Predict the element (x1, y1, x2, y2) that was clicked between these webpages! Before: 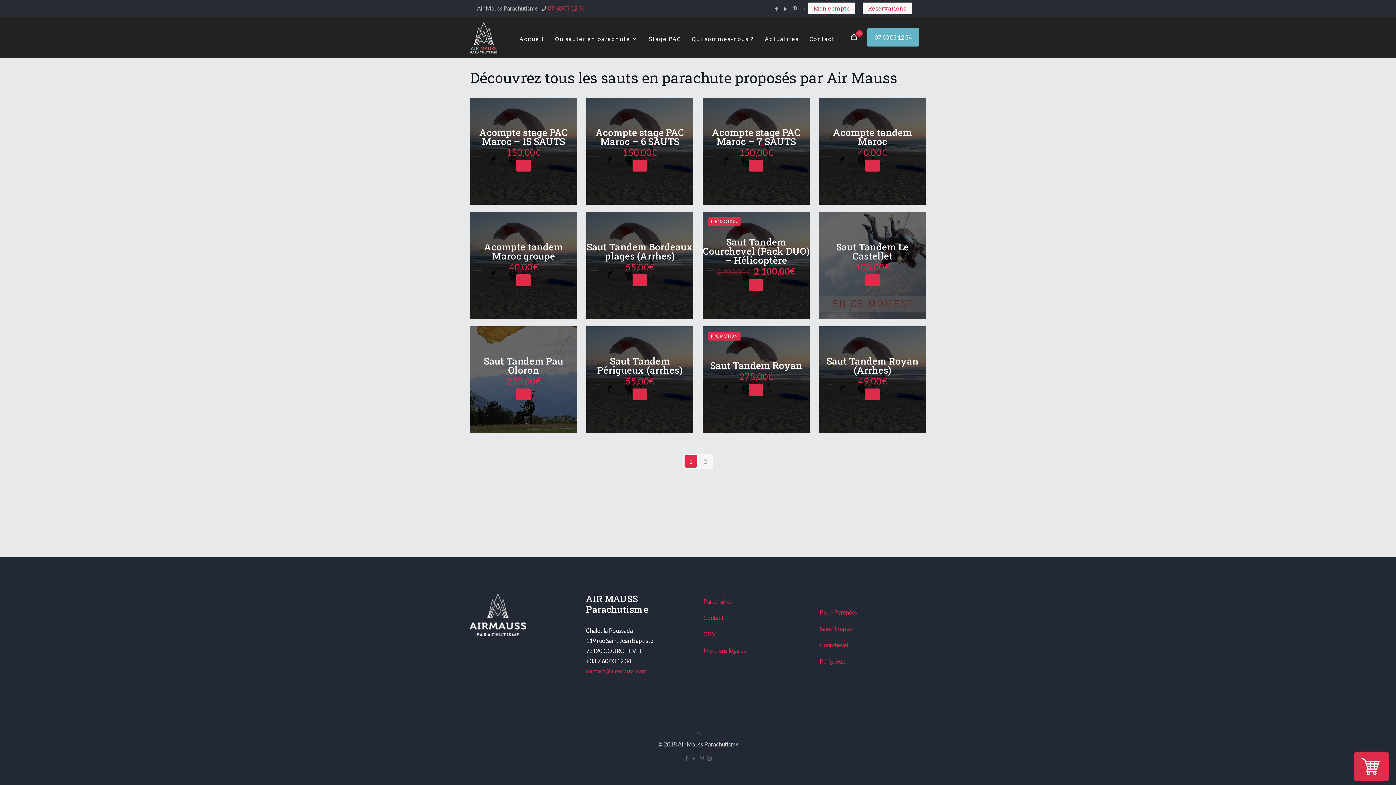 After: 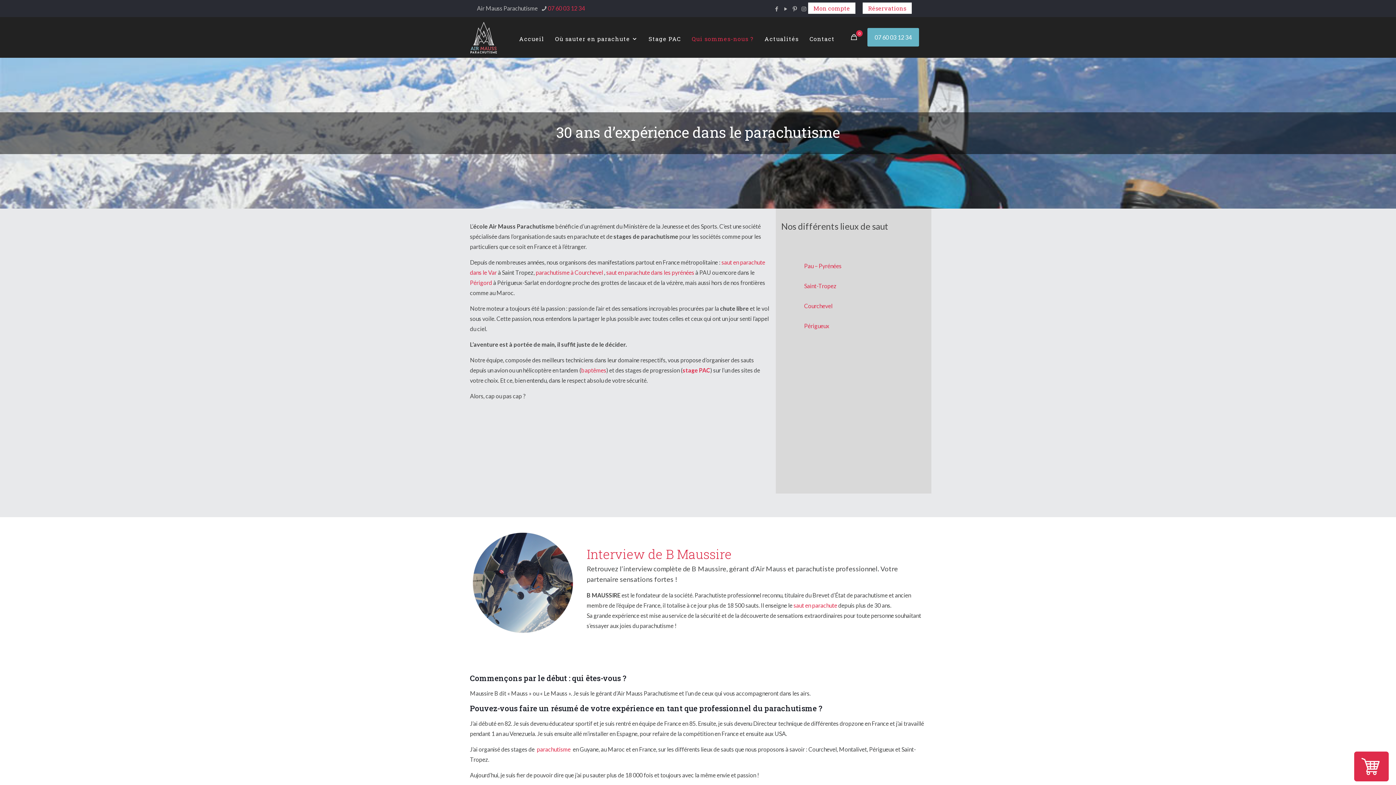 Action: bbox: (686, 17, 759, 49) label: Qui sommes-nous ?